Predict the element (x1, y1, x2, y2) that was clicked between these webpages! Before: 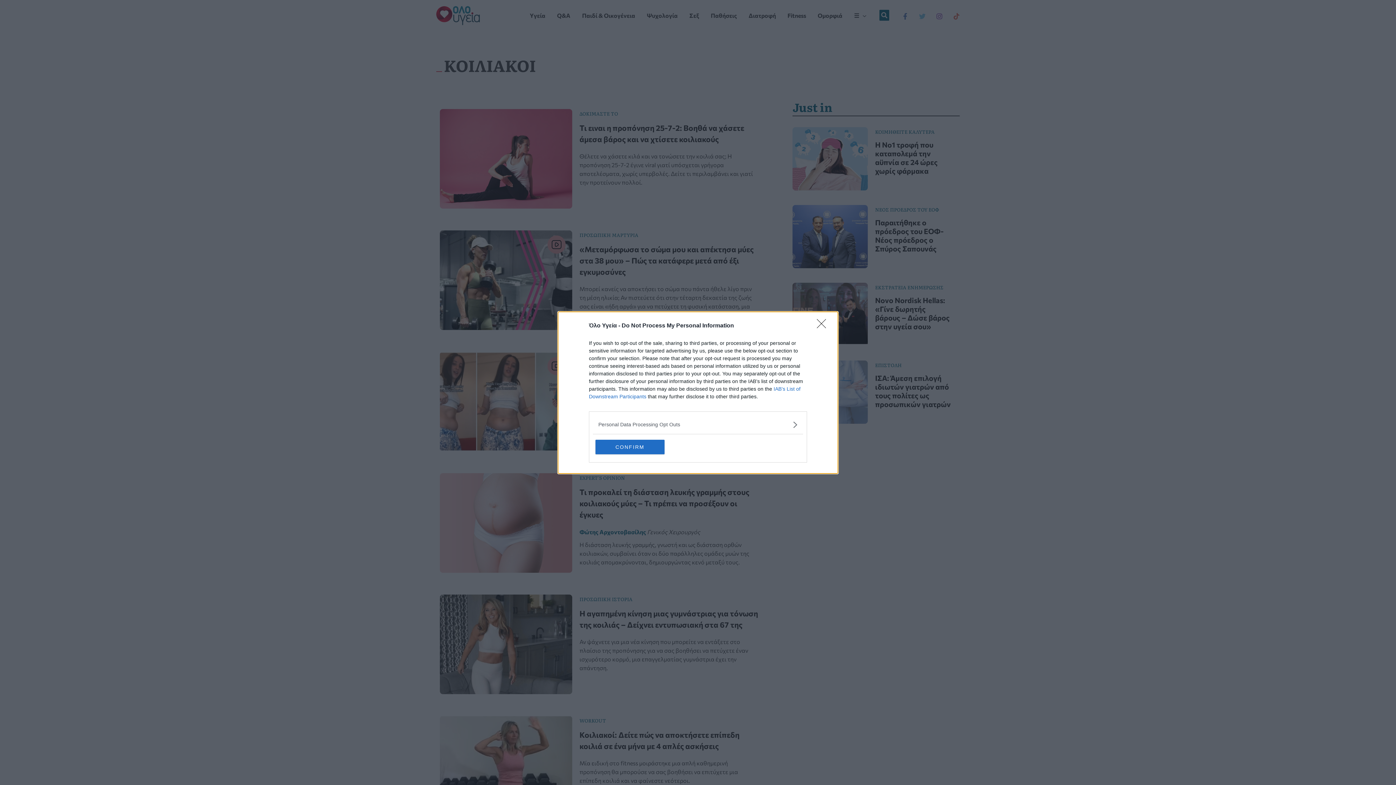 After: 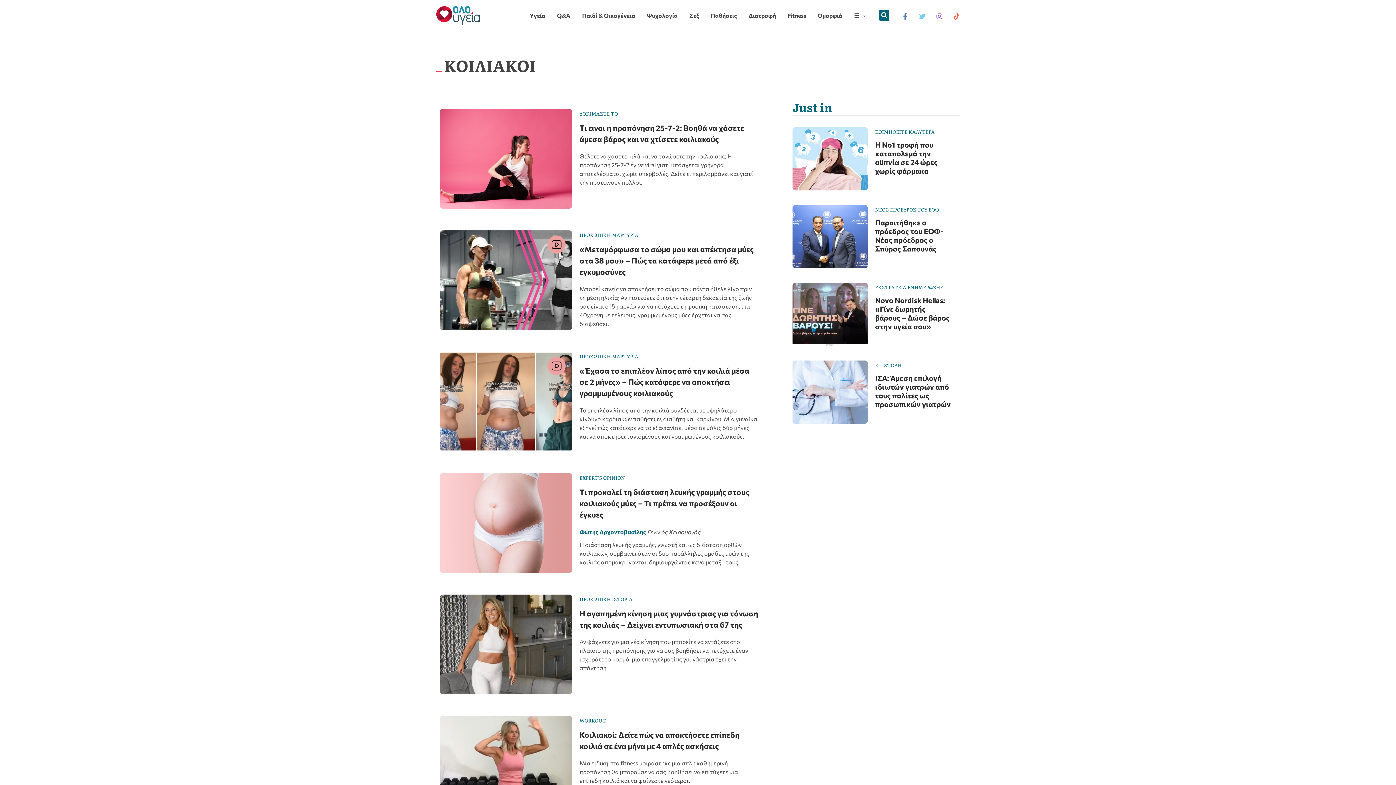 Action: bbox: (595, 439, 664, 454) label: CONFIRM